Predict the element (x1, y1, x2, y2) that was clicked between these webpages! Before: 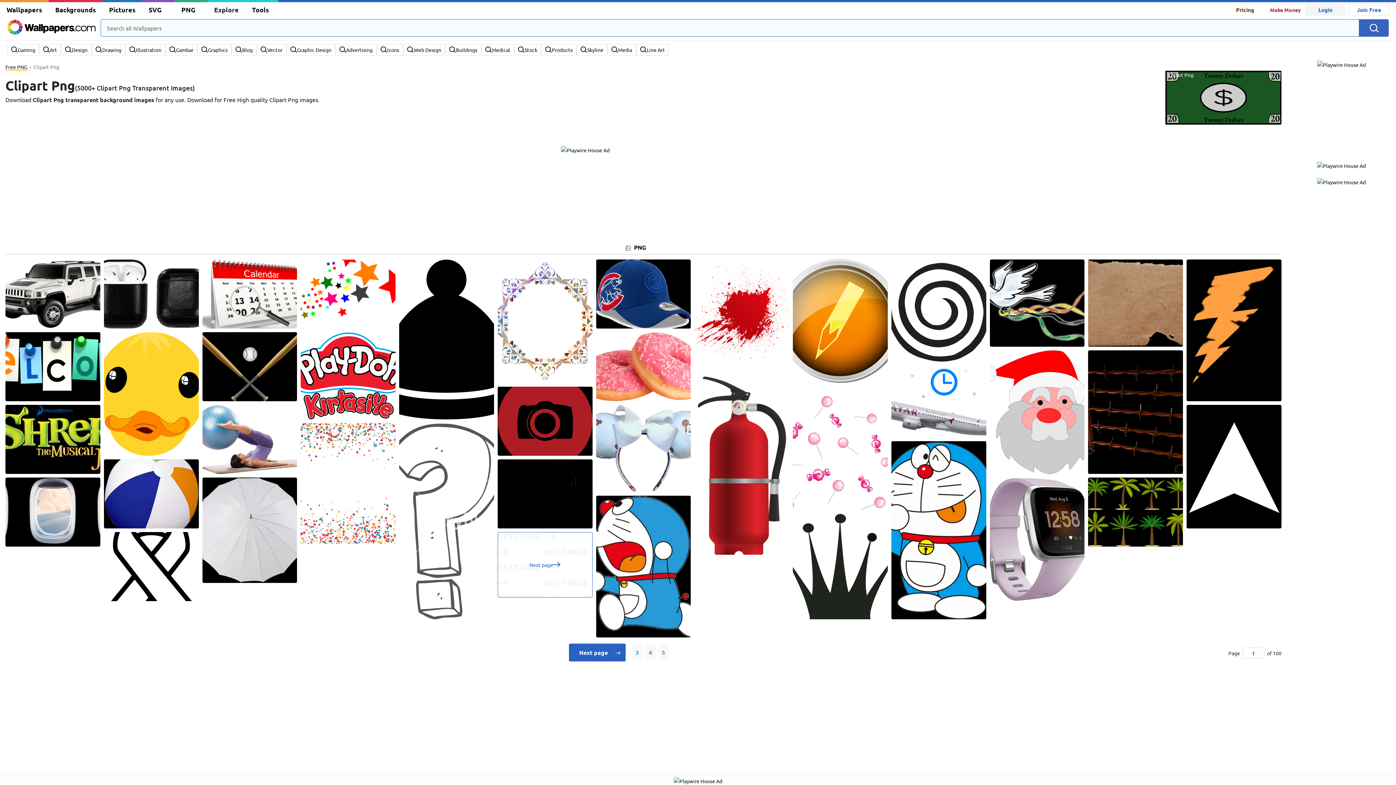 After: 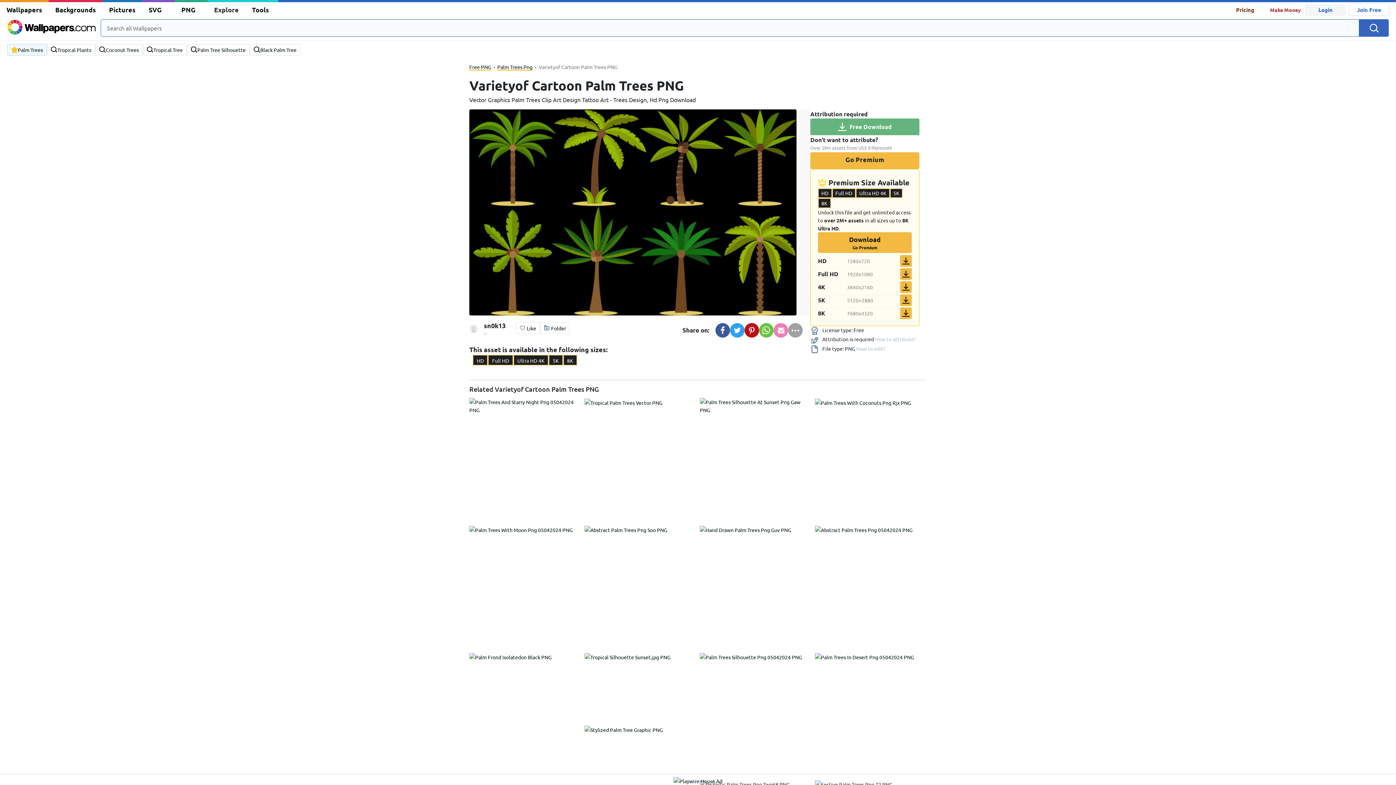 Action: bbox: (1088, 508, 1183, 514)